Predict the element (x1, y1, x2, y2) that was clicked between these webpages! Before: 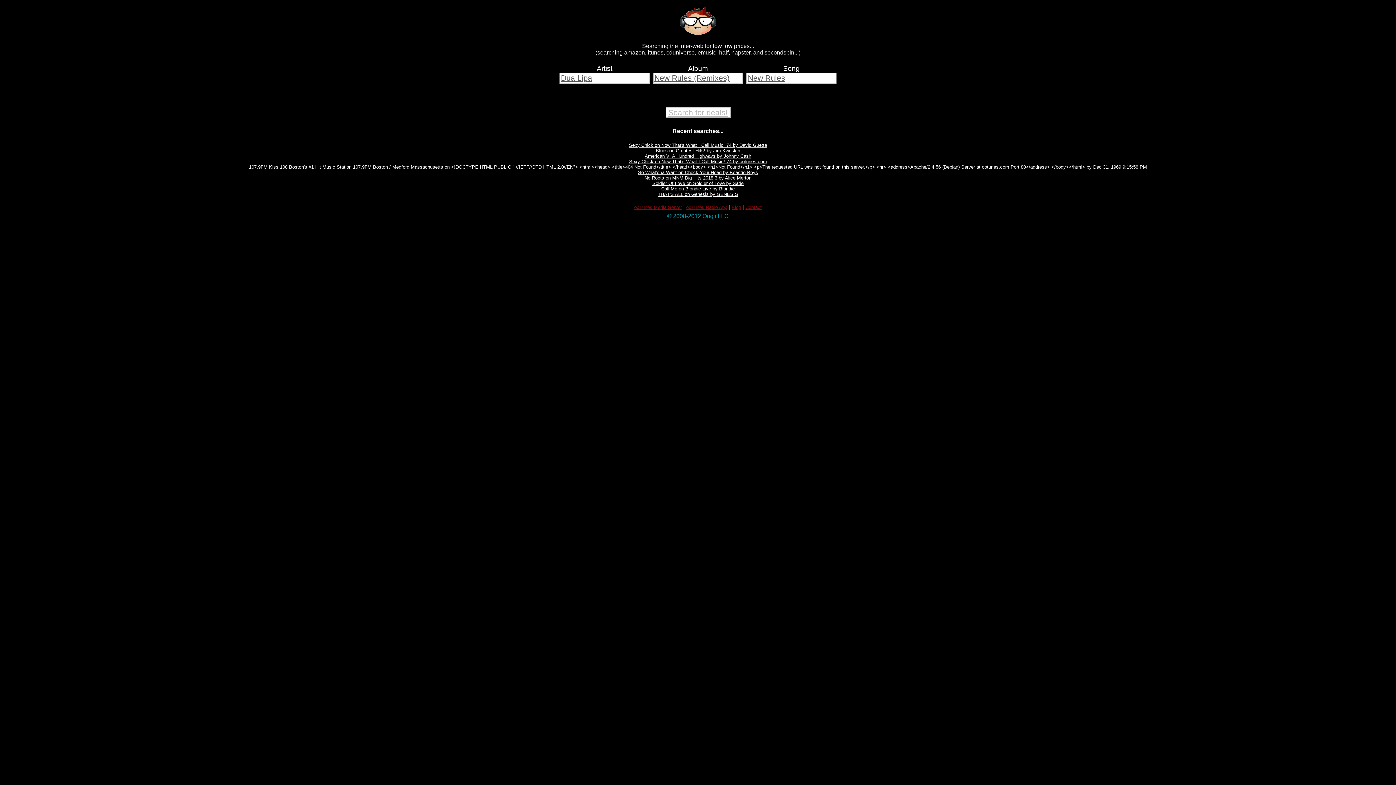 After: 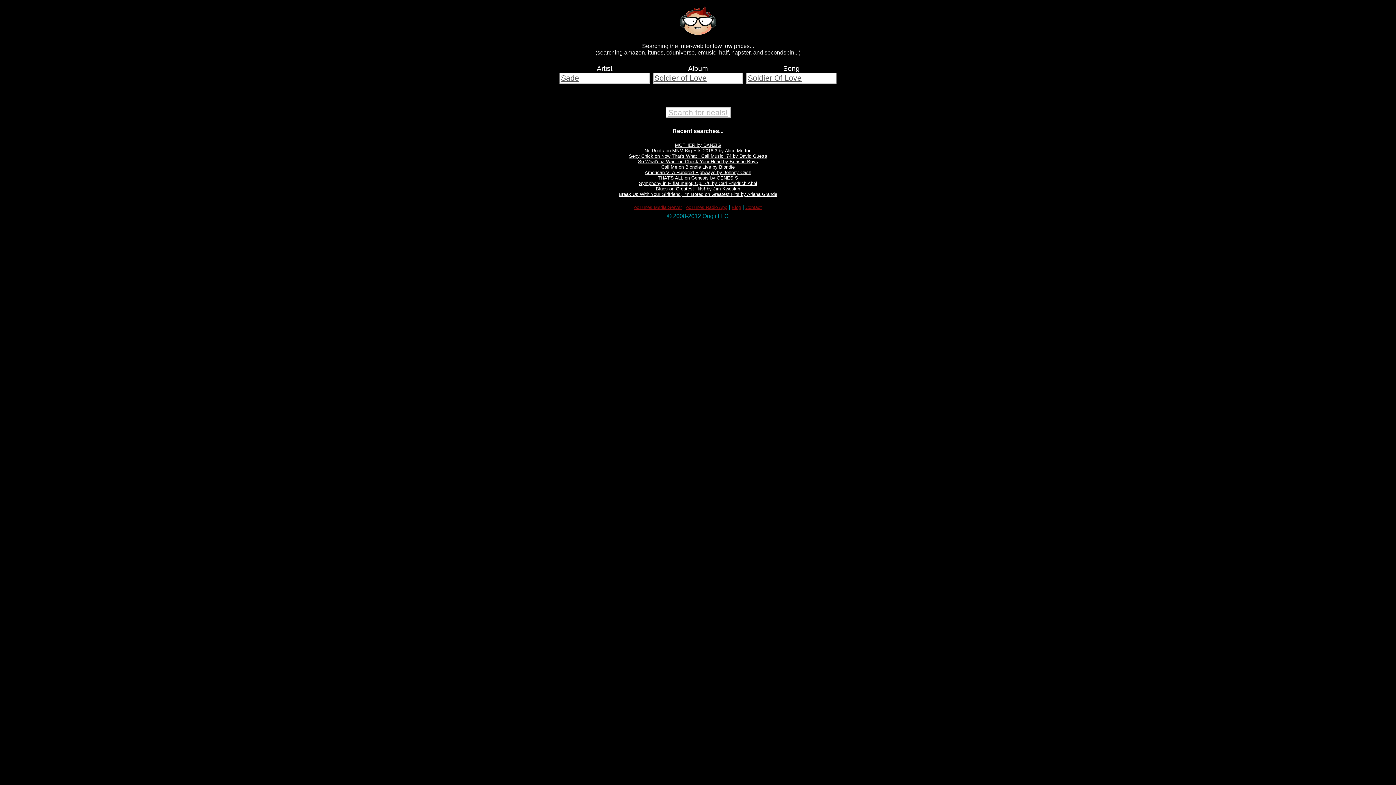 Action: bbox: (652, 180, 743, 186) label: Soldier Of Love on Soldier of Love by Sade